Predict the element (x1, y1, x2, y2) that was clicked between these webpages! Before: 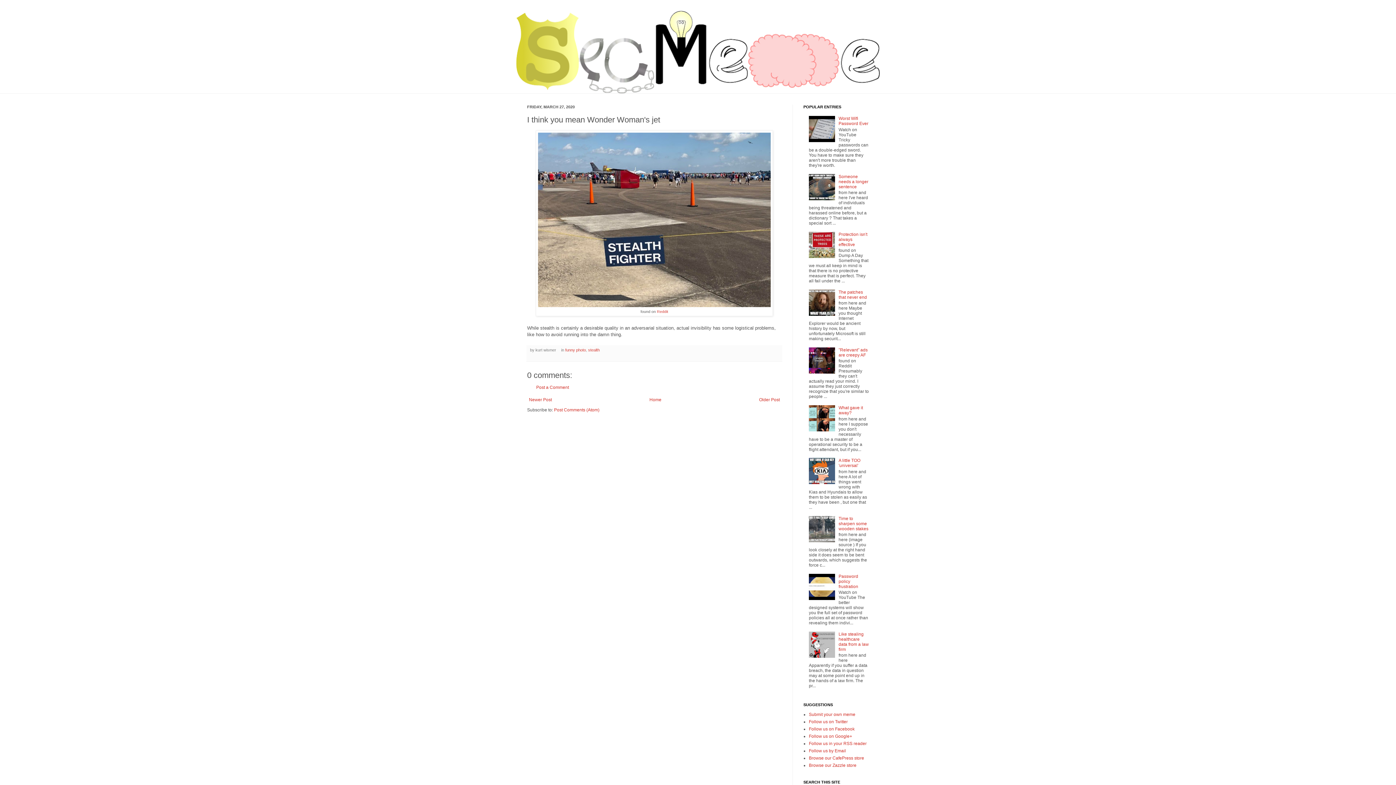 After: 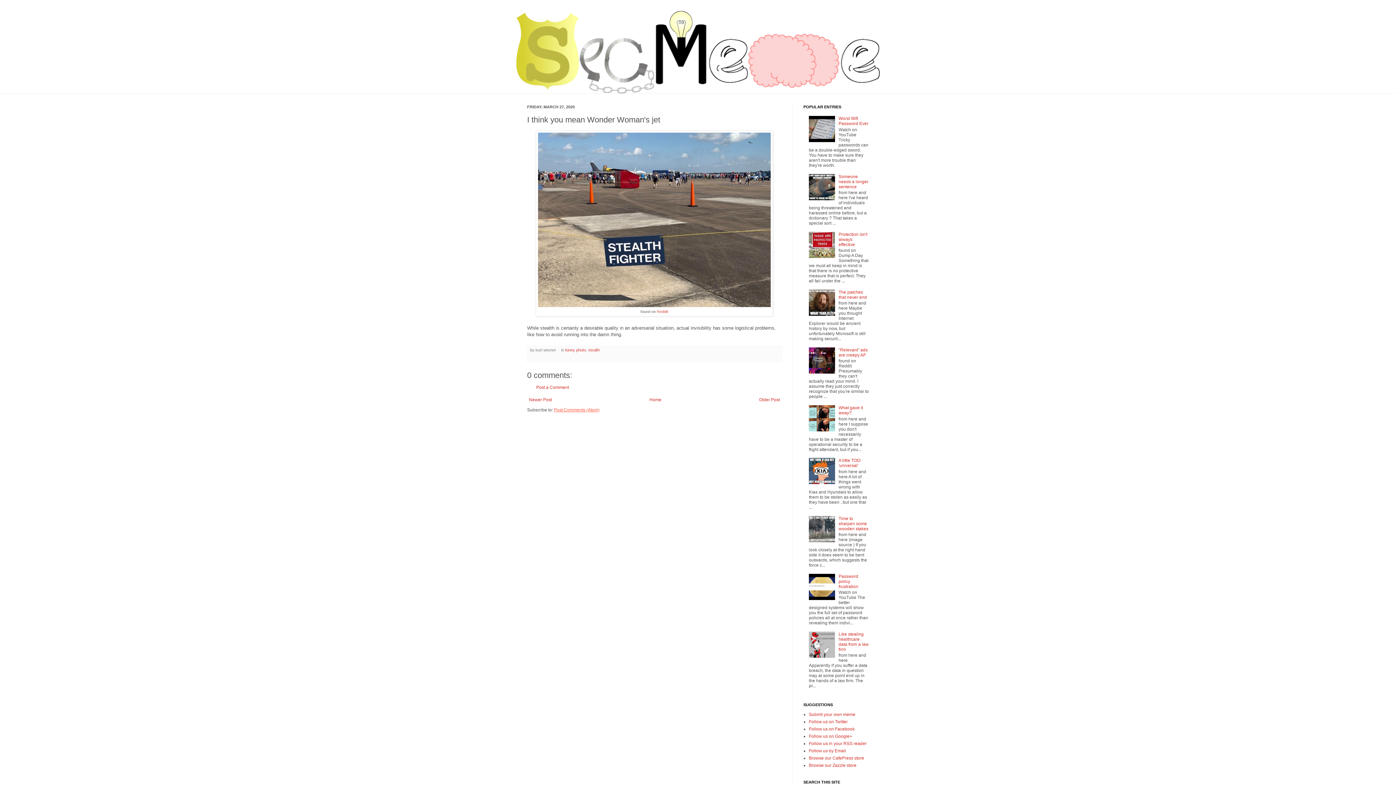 Action: bbox: (554, 407, 599, 412) label: Post Comments (Atom)